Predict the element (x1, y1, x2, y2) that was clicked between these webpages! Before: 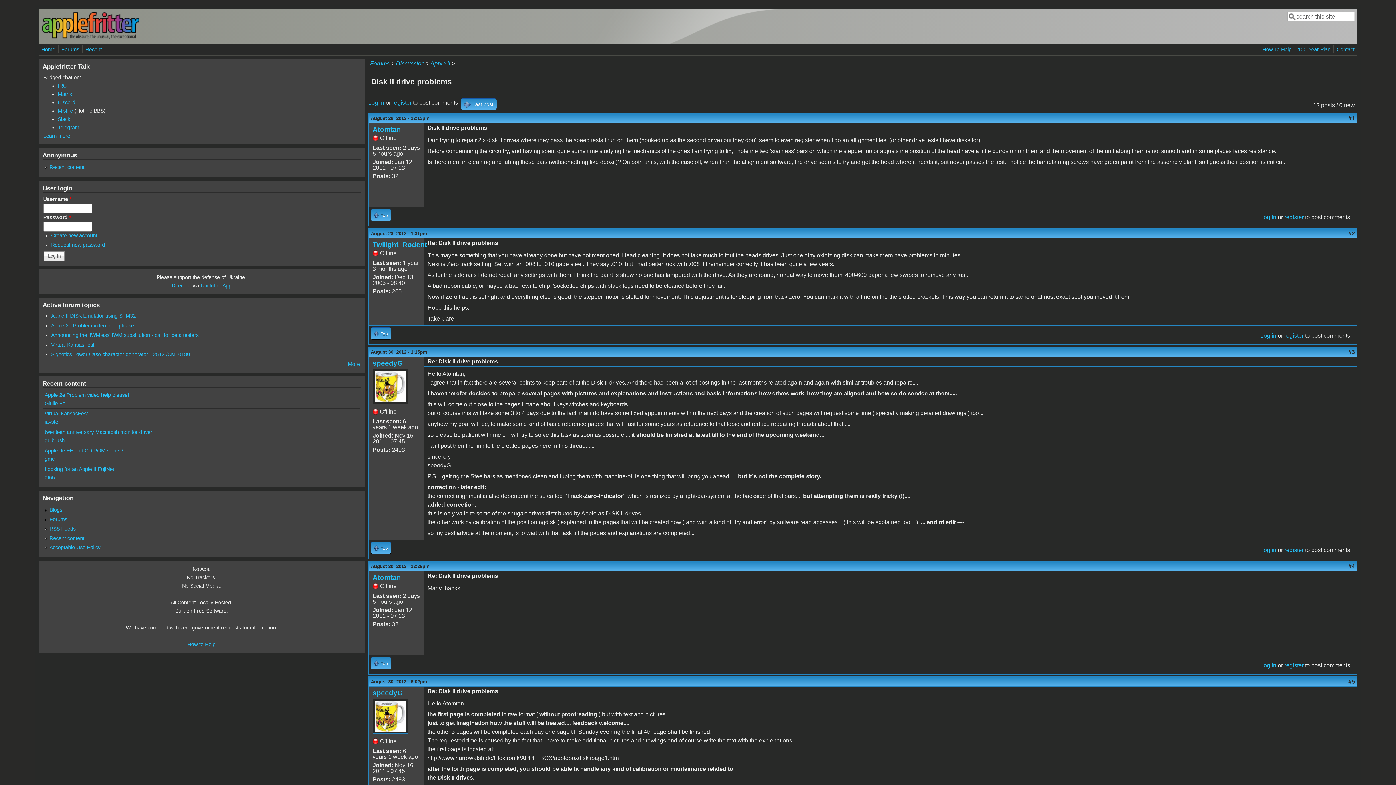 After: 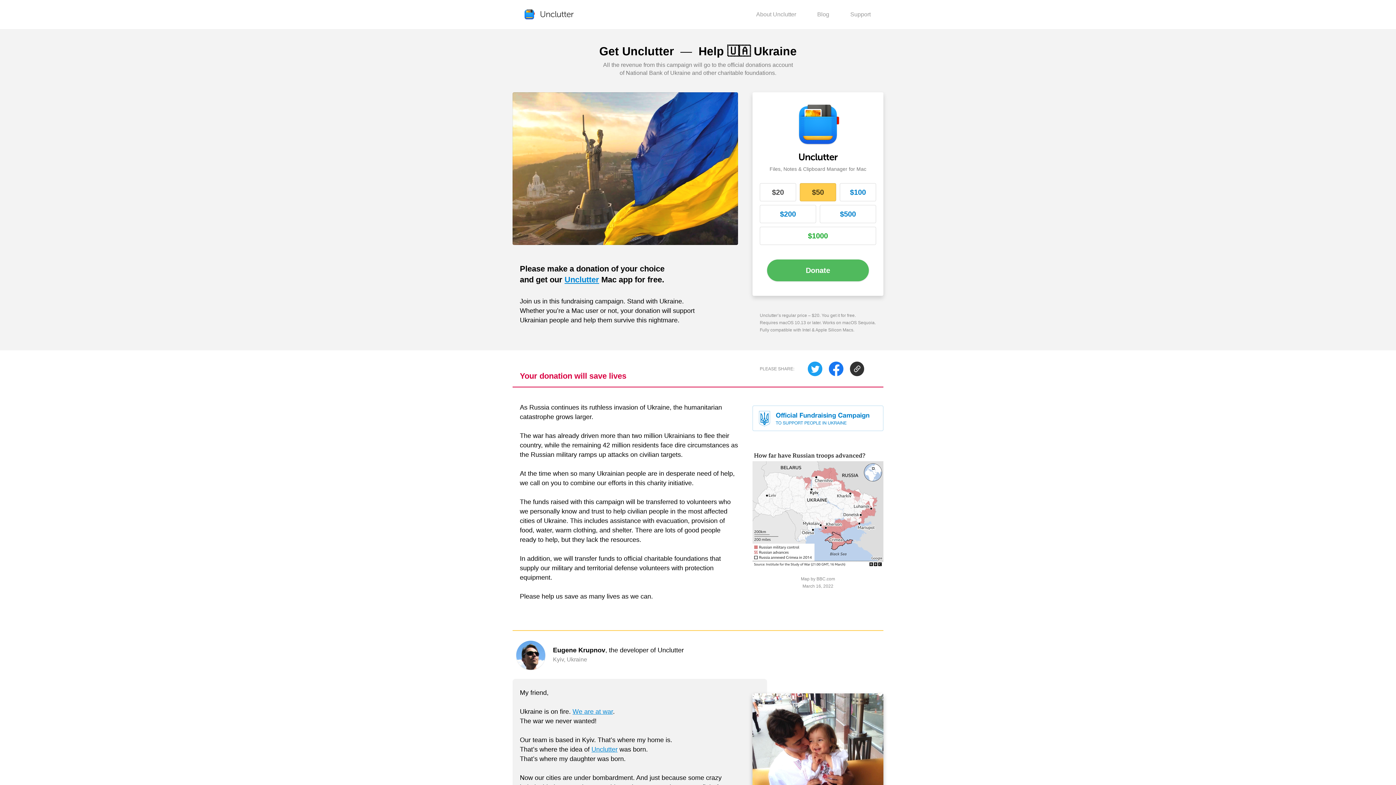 Action: bbox: (200, 282, 231, 288) label: Unclutter App